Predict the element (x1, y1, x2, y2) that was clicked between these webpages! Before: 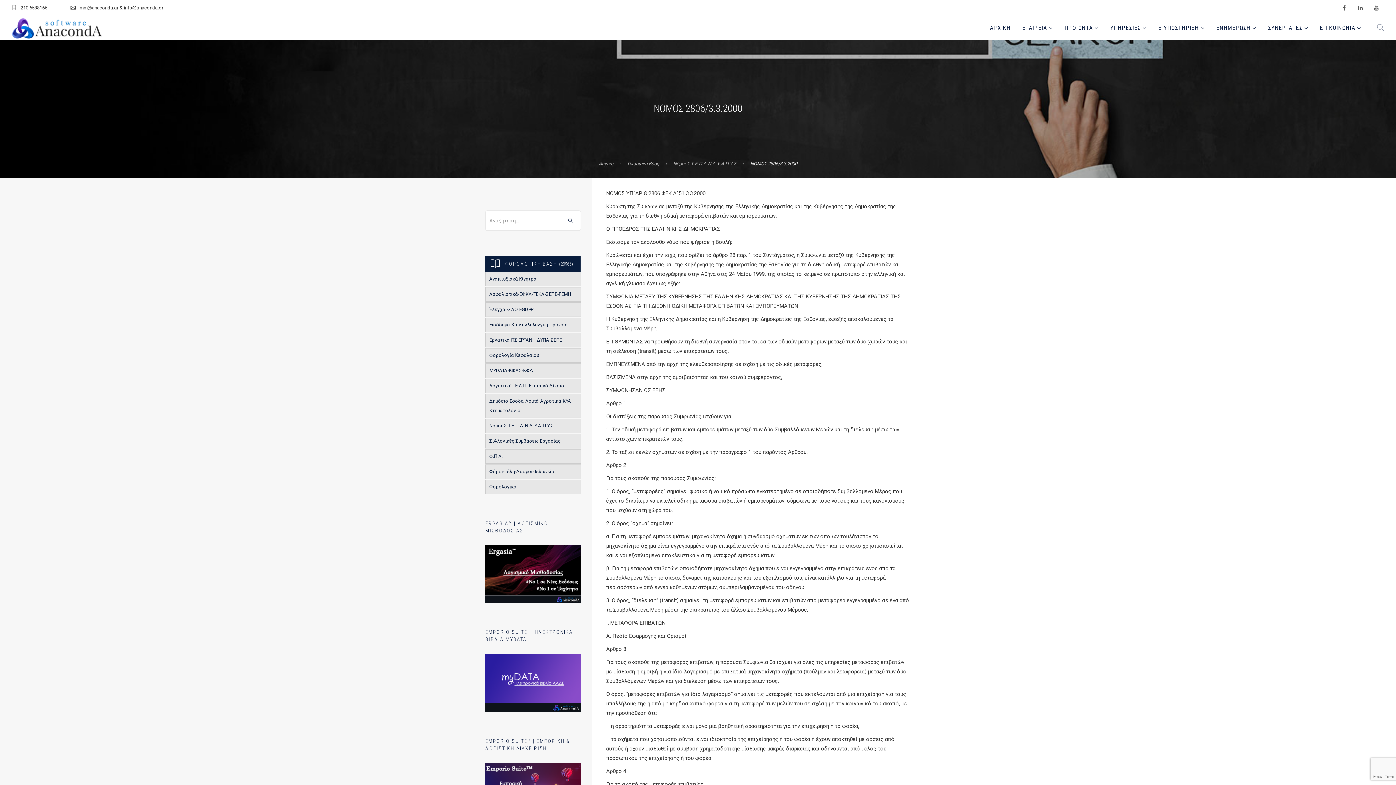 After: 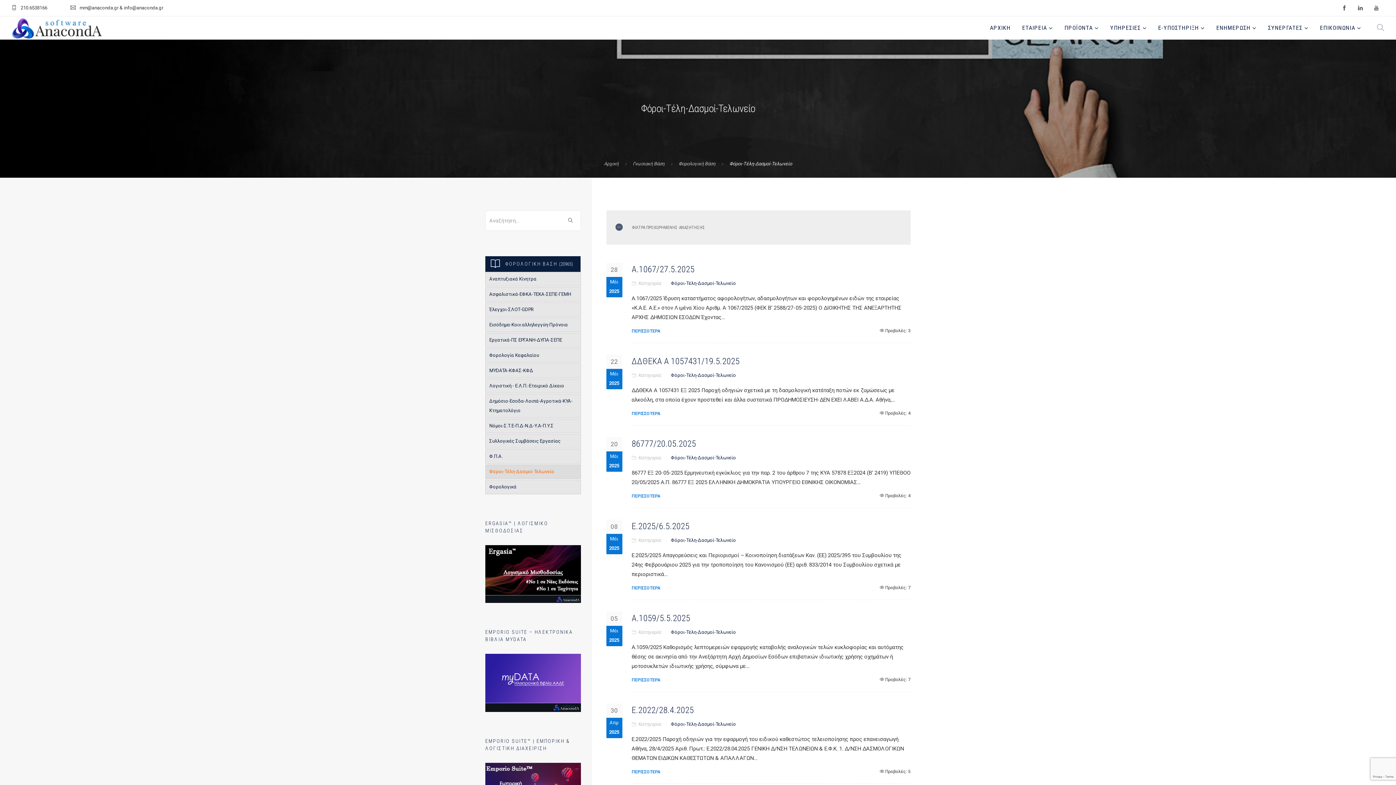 Action: label: Φόροι-Τέλη-Δασμοί-Τελωνείο bbox: (485, 464, 580, 479)